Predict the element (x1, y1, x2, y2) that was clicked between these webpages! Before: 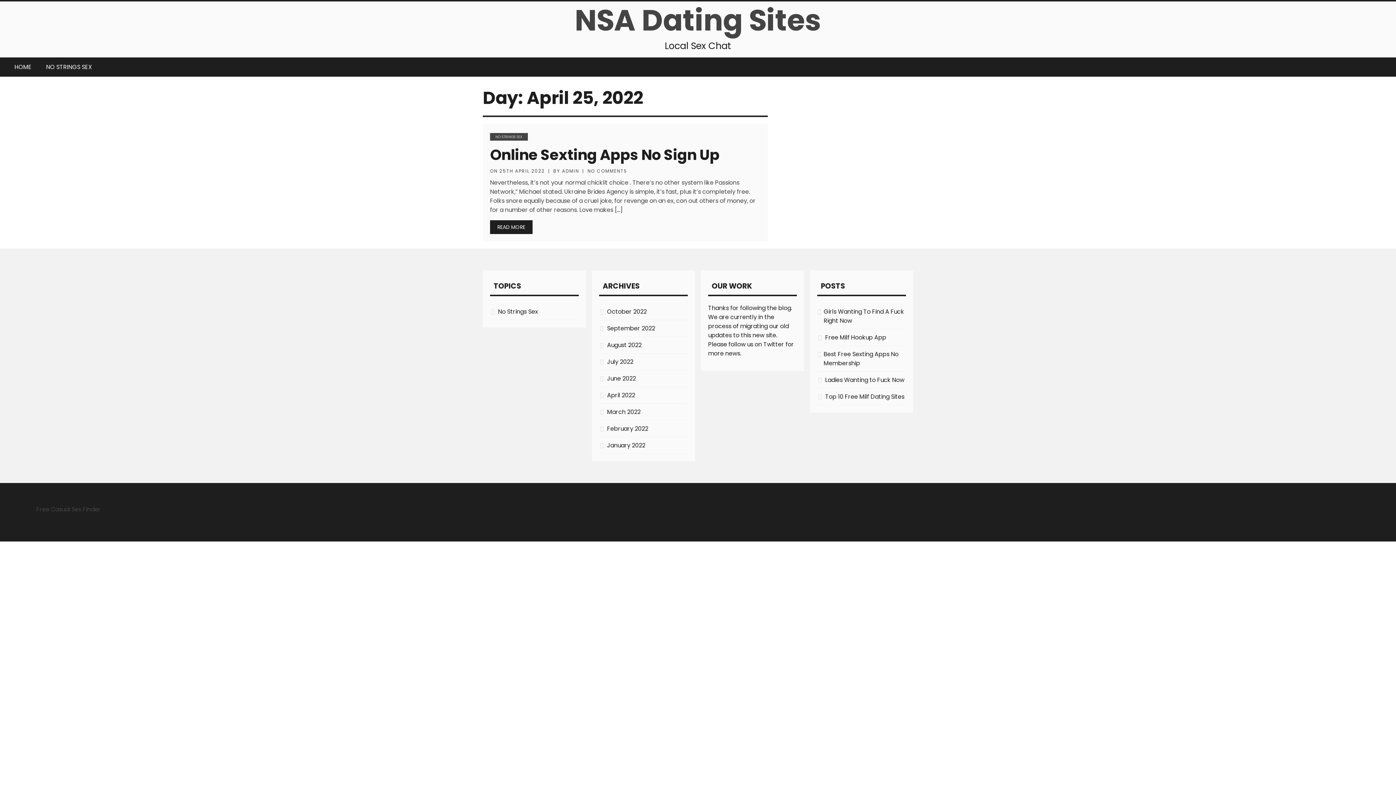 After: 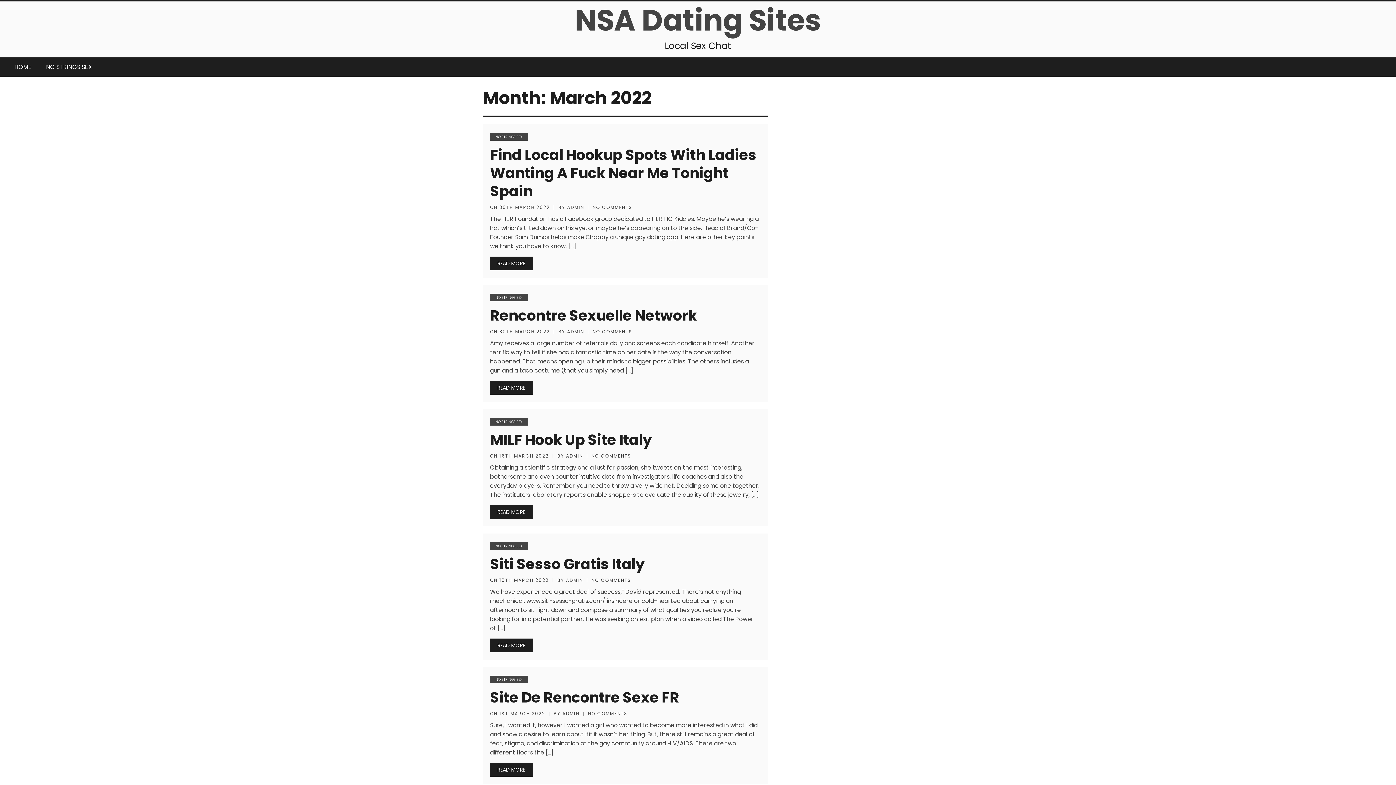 Action: bbox: (599, 407, 688, 416) label: March 2022